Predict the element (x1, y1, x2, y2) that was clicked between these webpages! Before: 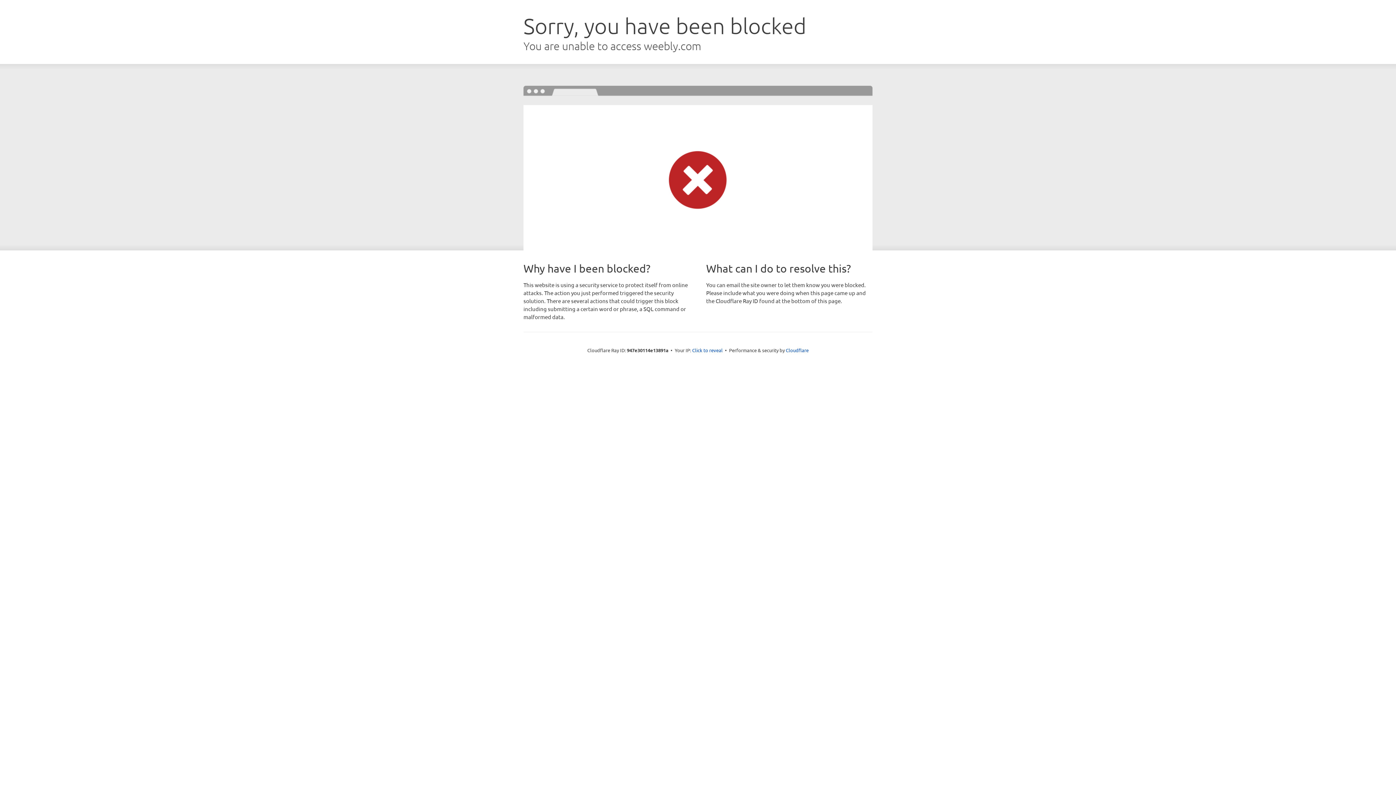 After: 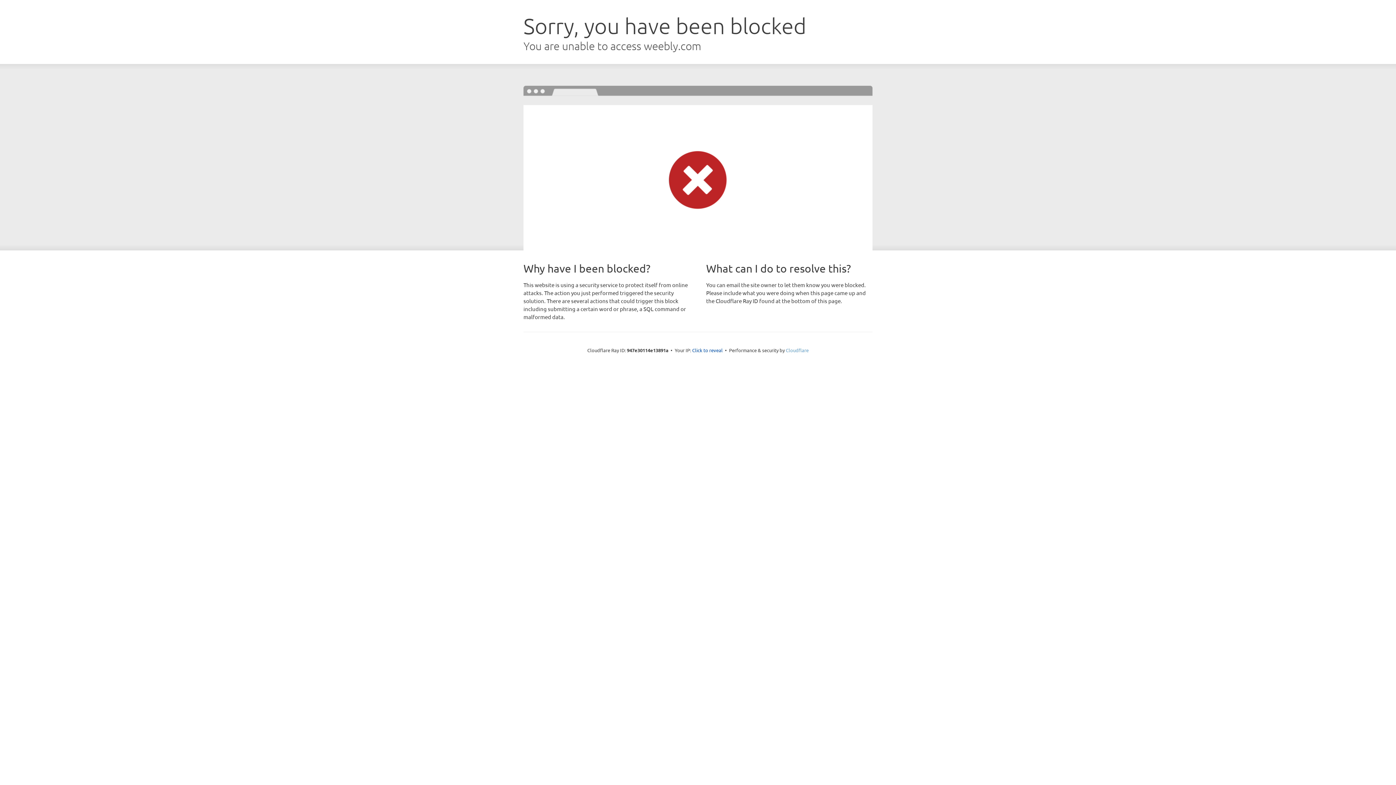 Action: bbox: (786, 347, 808, 353) label: Cloudflare